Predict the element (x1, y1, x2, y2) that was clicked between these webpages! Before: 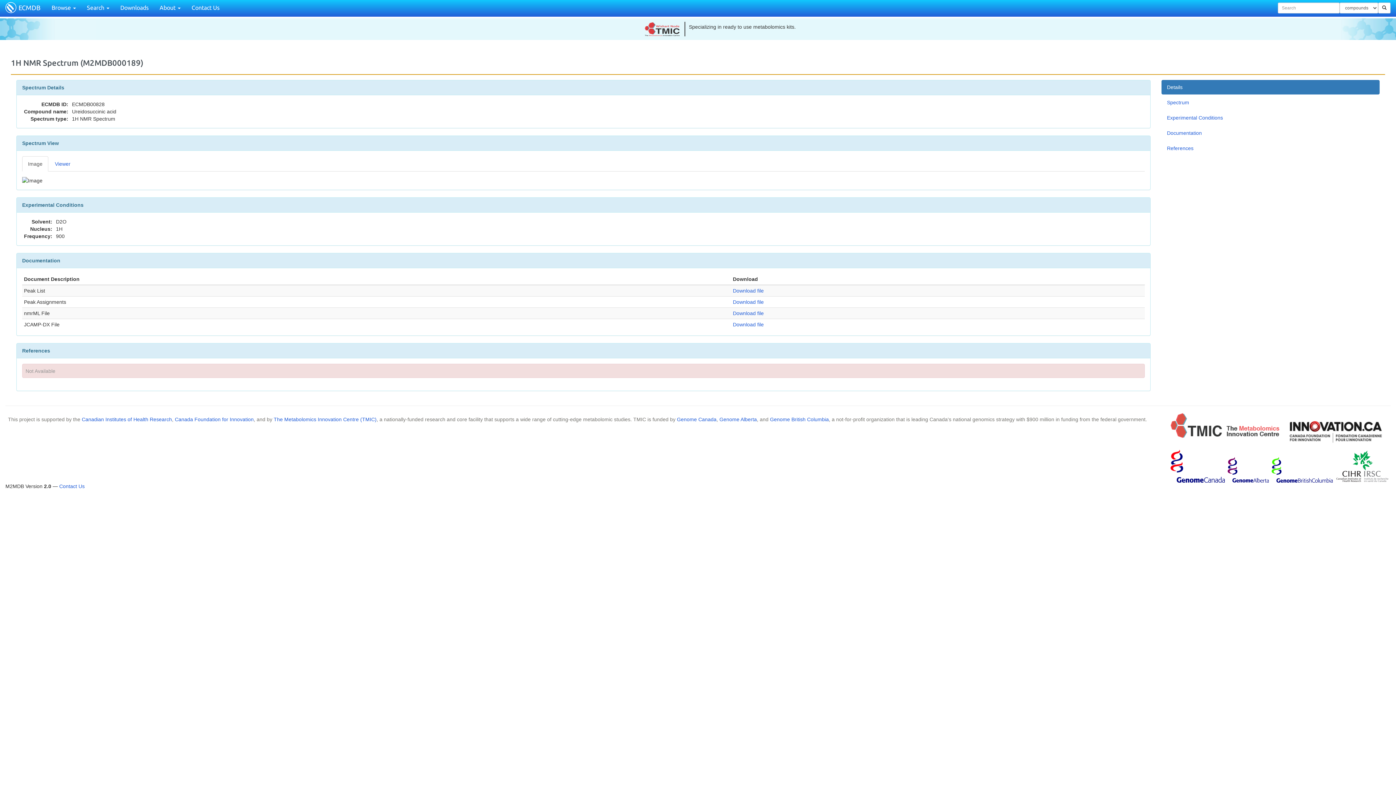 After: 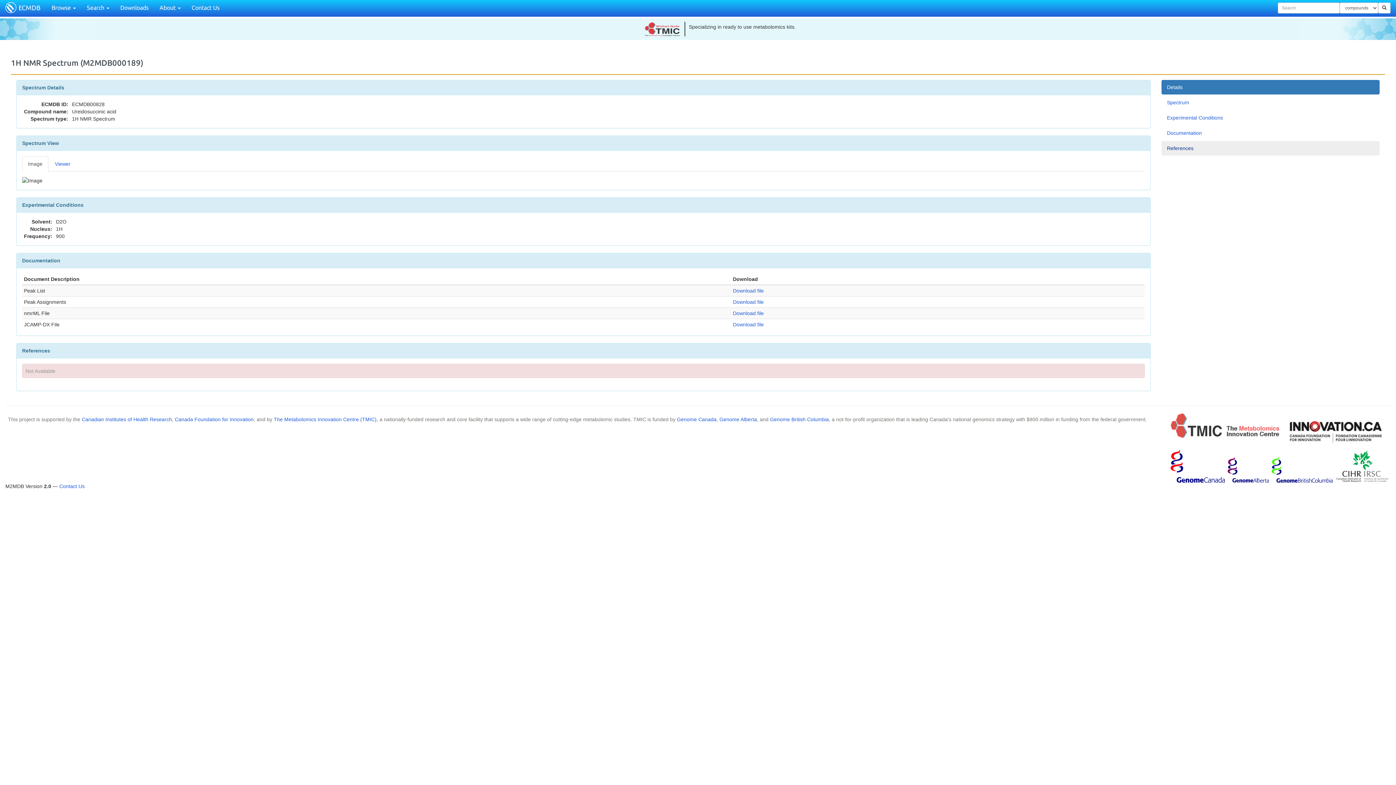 Action: label: References bbox: (1161, 141, 1379, 155)